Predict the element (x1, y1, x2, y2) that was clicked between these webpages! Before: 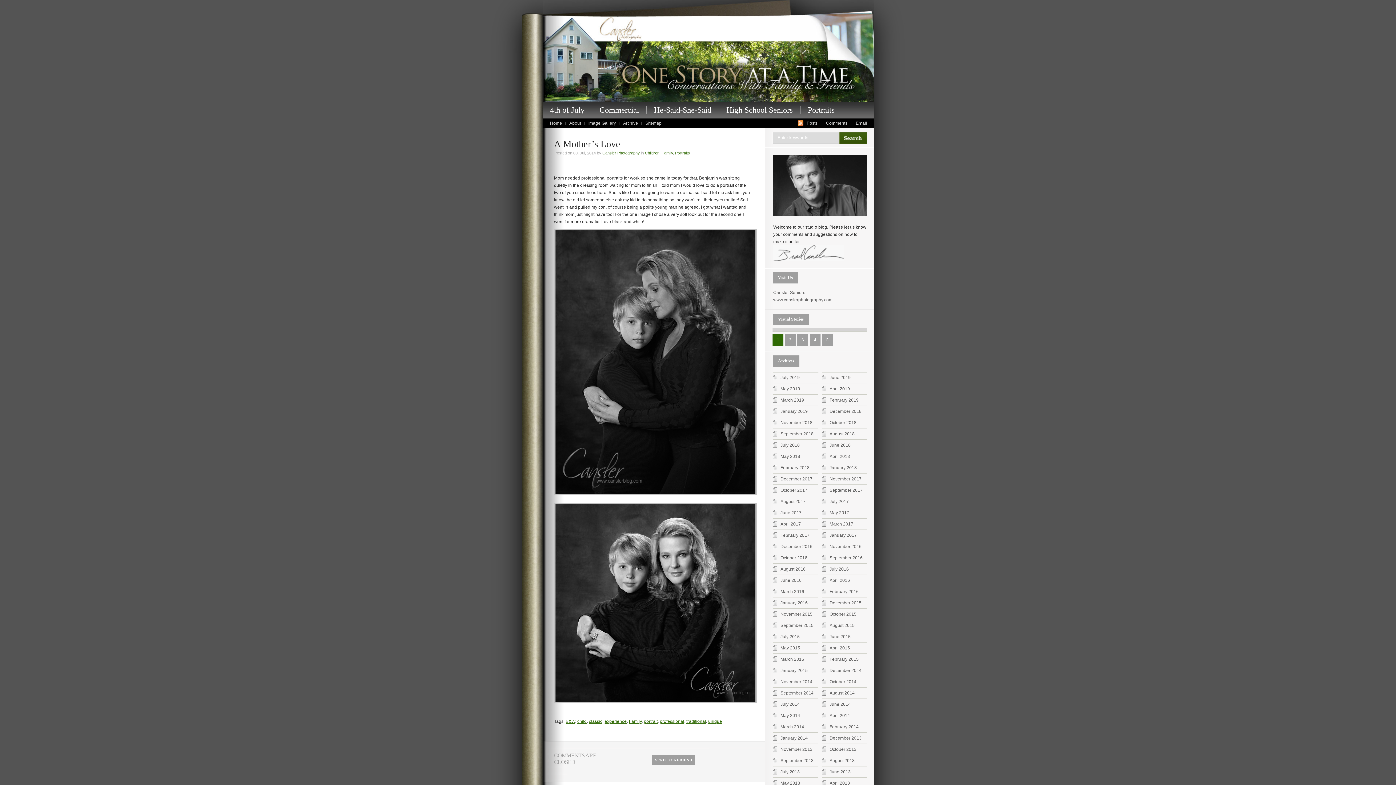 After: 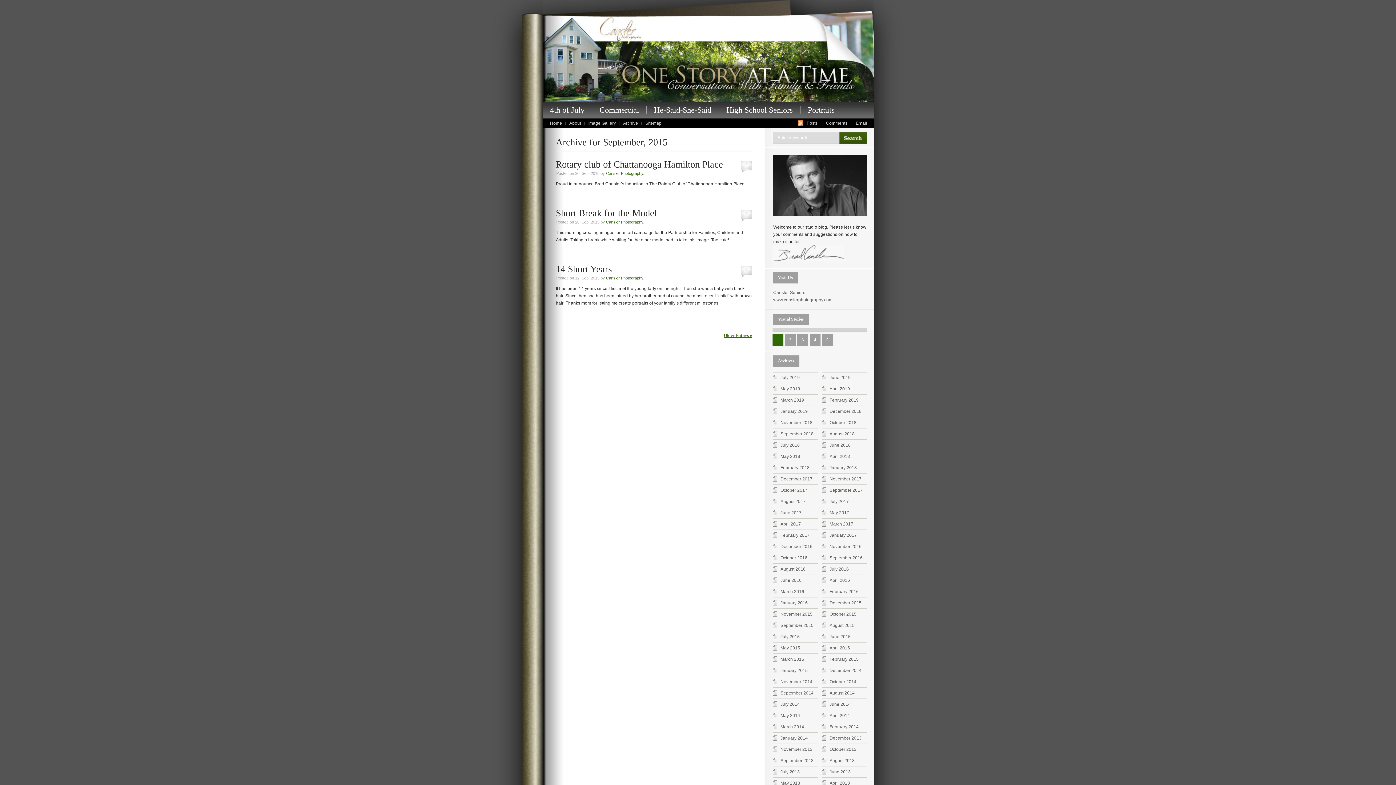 Action: label: September 2015 bbox: (780, 623, 813, 628)